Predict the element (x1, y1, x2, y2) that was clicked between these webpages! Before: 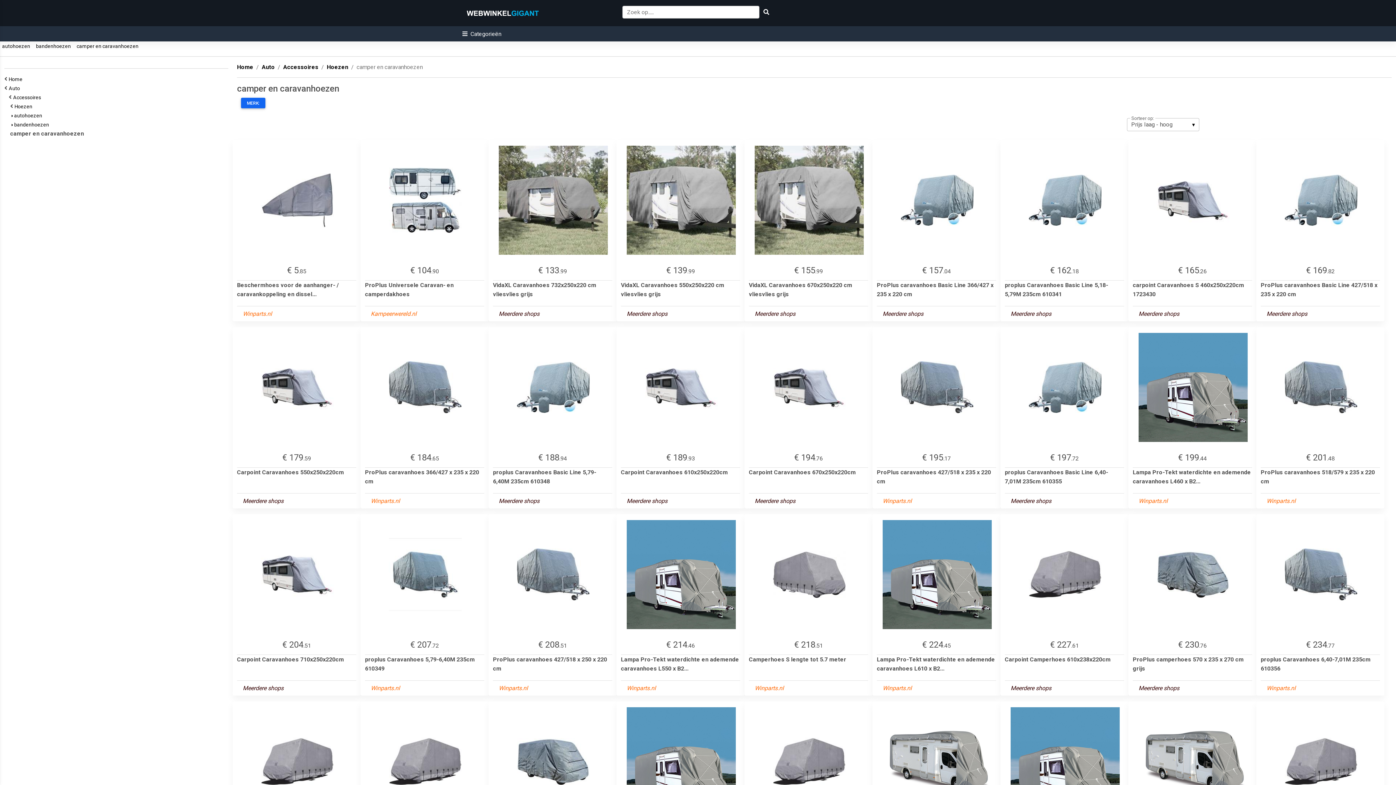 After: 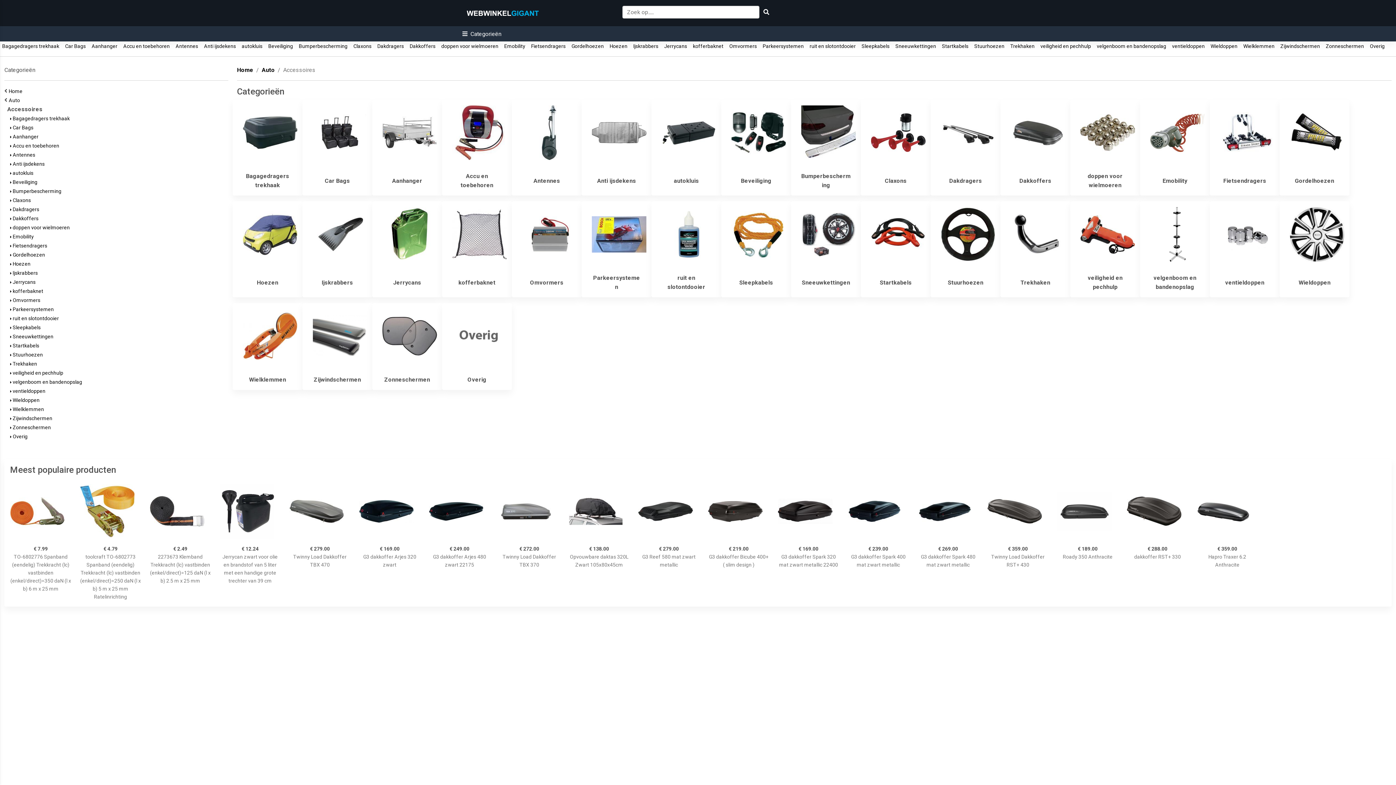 Action: bbox: (283, 63, 318, 70) label: Accessoires